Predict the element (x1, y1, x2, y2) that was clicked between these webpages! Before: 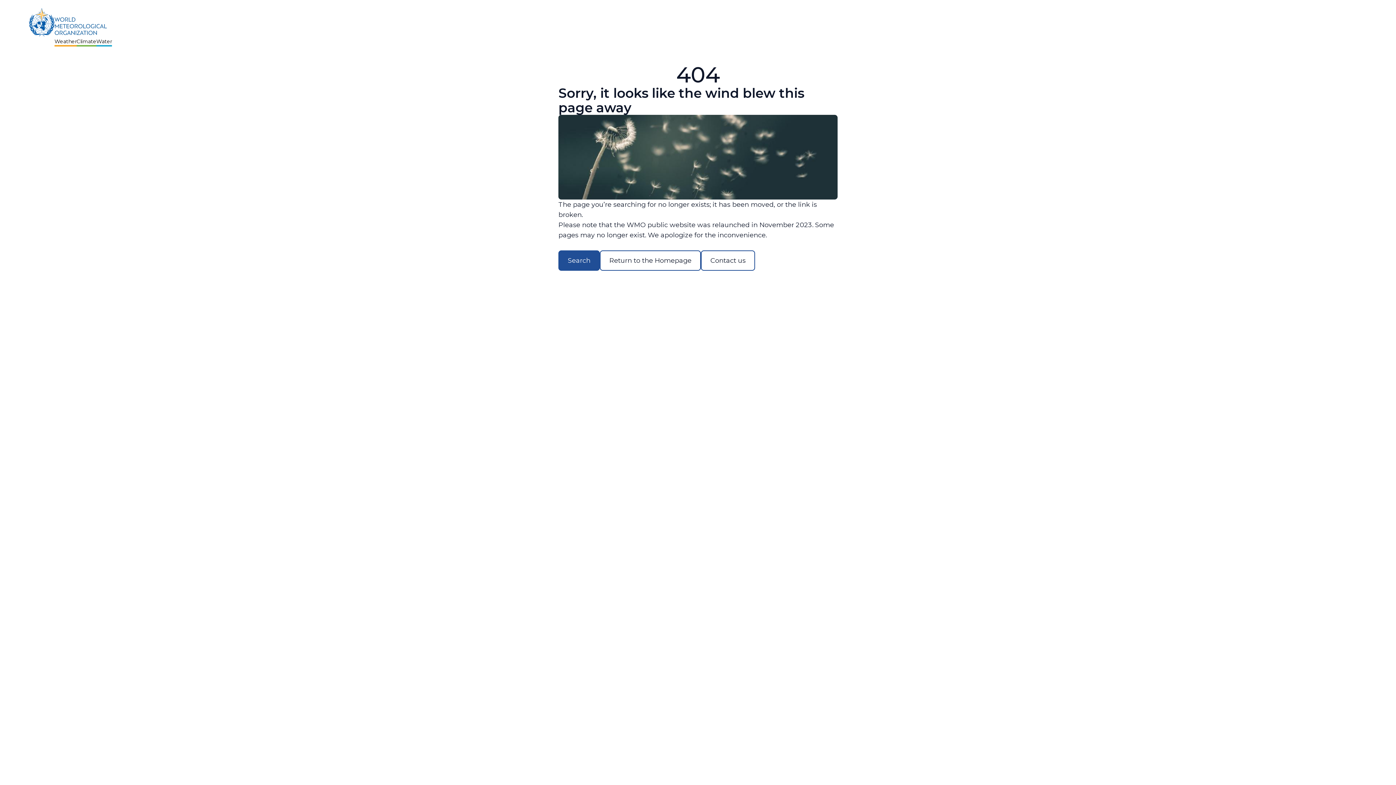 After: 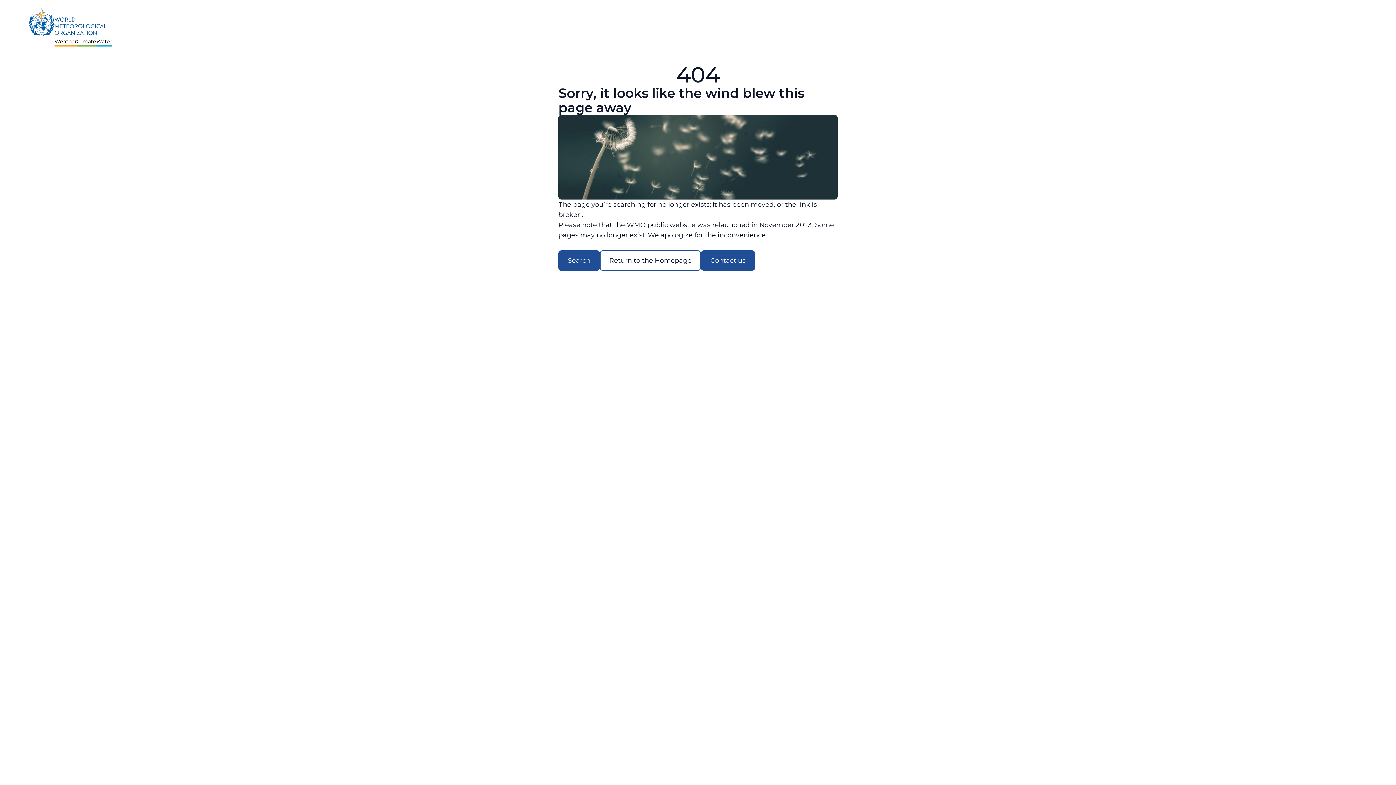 Action: bbox: (701, 250, 755, 270) label: Contact us